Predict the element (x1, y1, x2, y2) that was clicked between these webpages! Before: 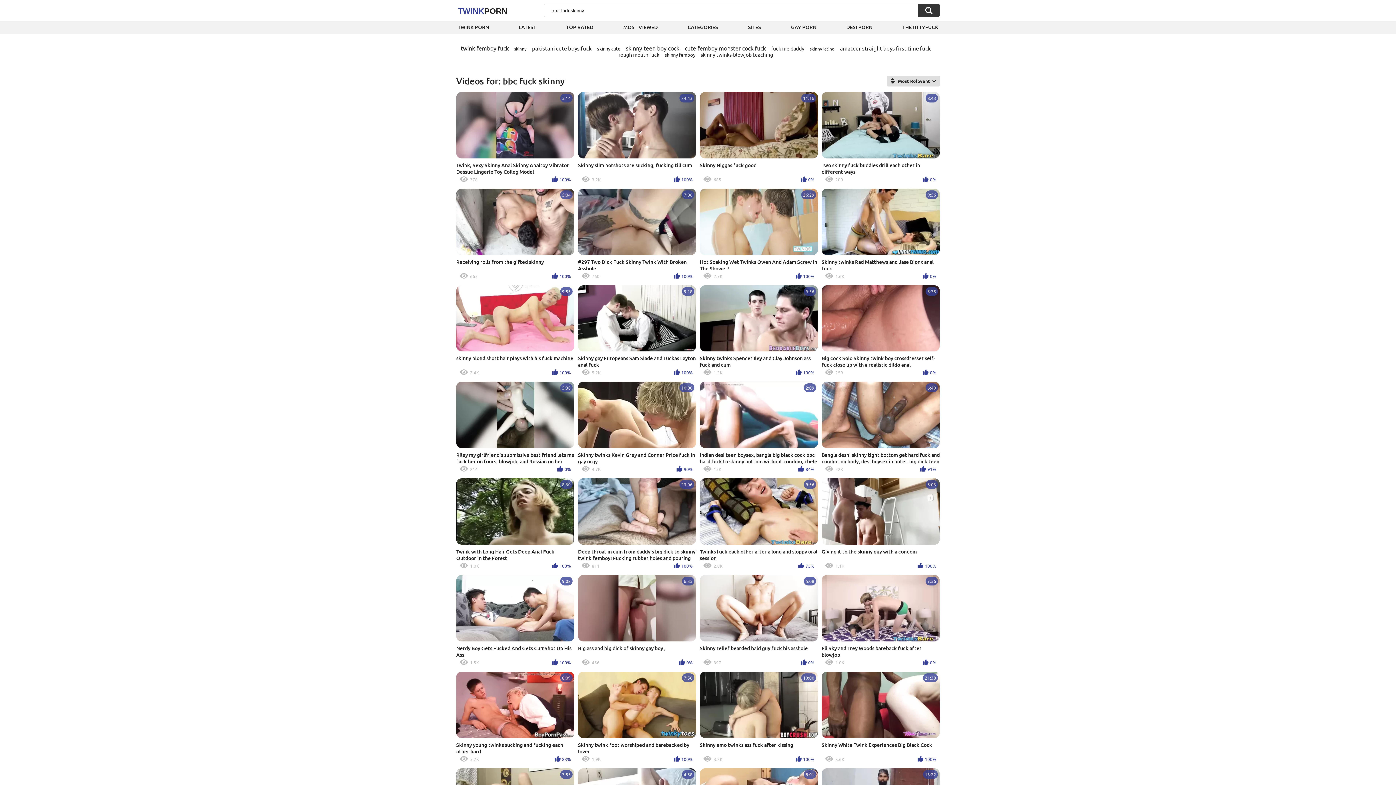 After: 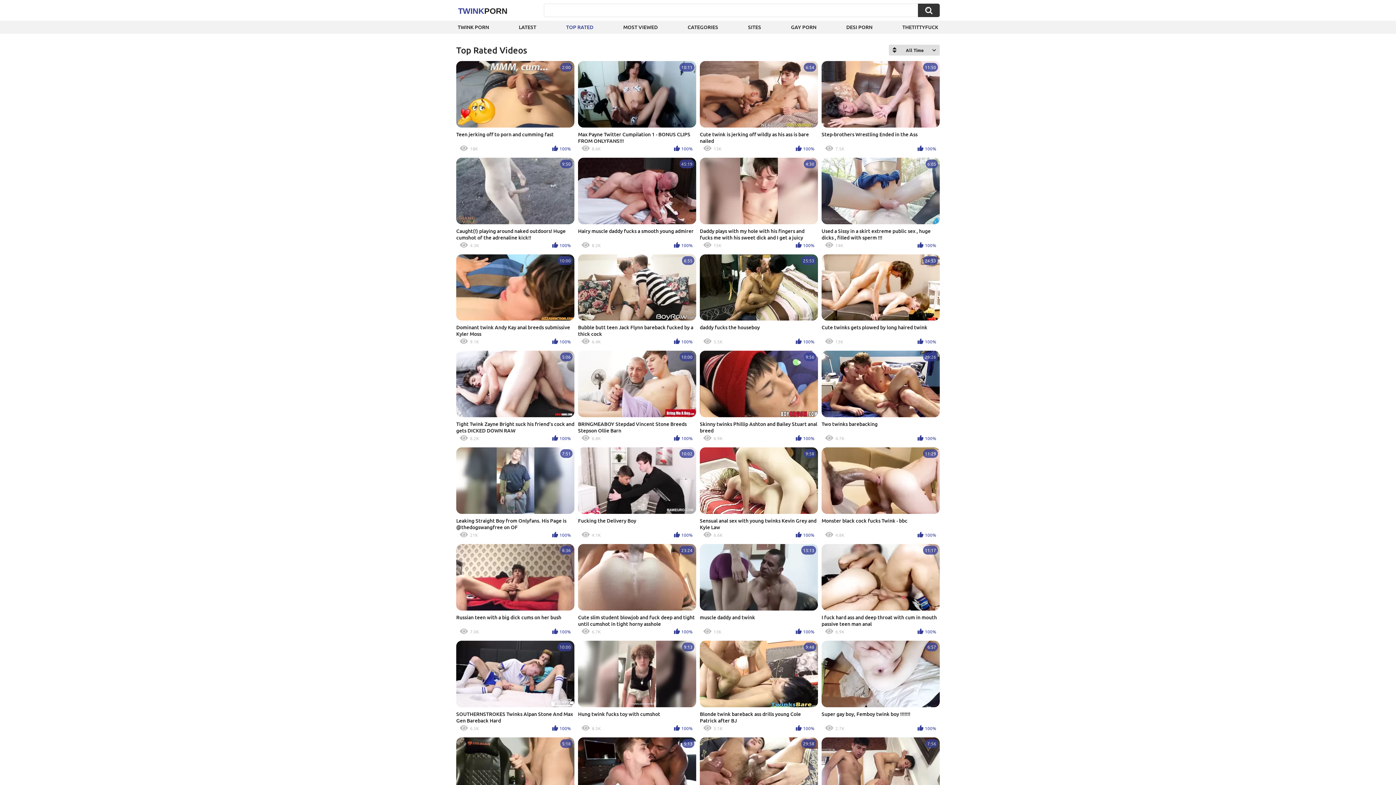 Action: bbox: (564, 20, 595, 33) label: TOP RATED